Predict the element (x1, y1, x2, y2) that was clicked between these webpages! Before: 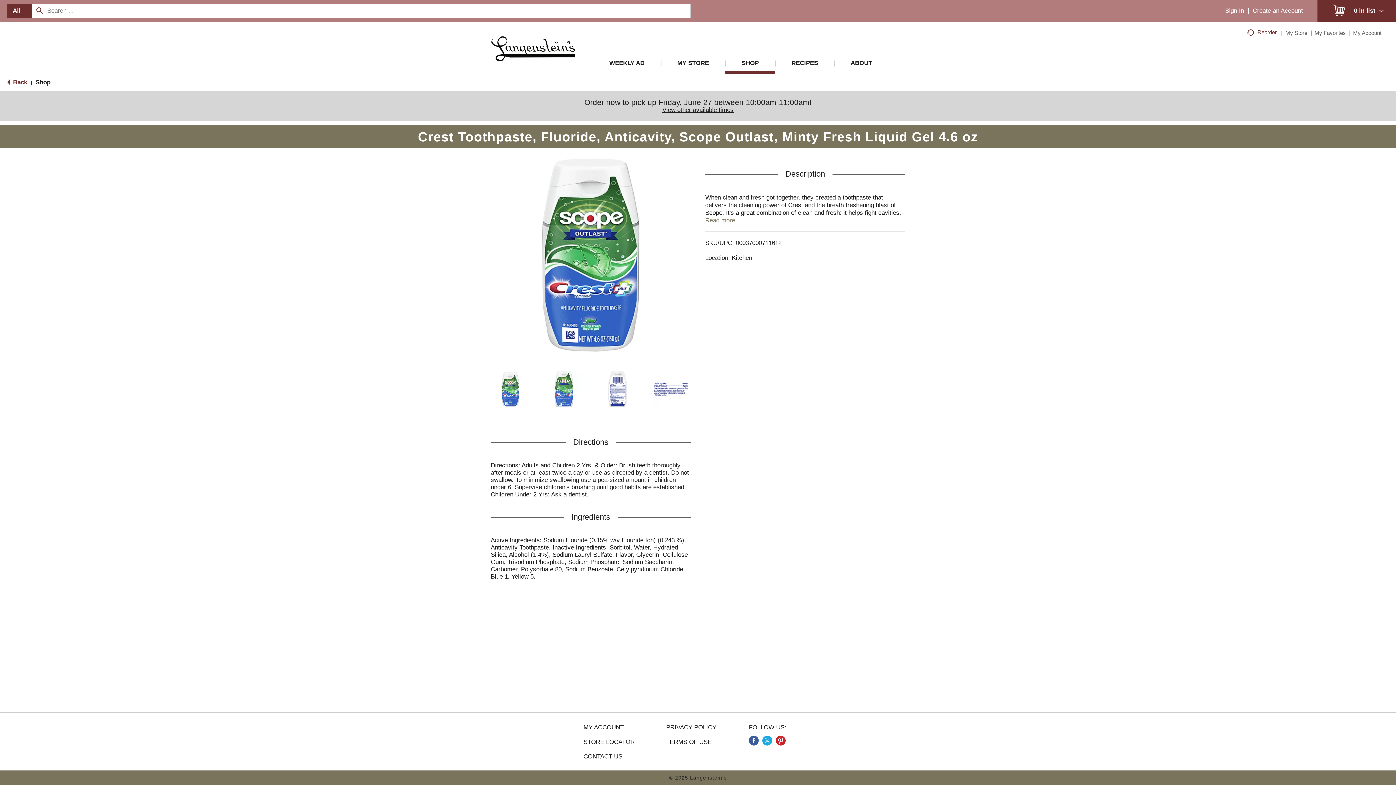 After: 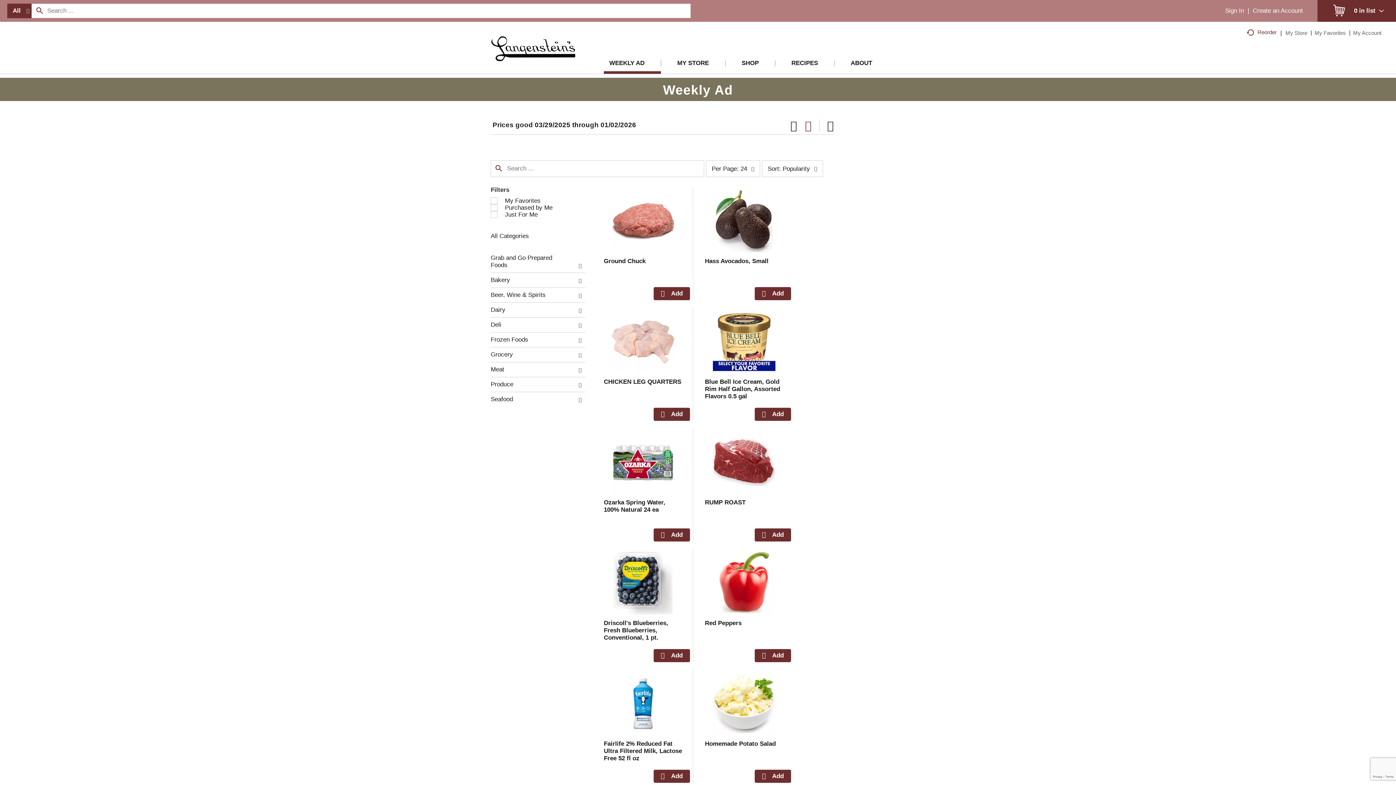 Action: label: WEEKLY AD bbox: (604, 58, 661, 71)